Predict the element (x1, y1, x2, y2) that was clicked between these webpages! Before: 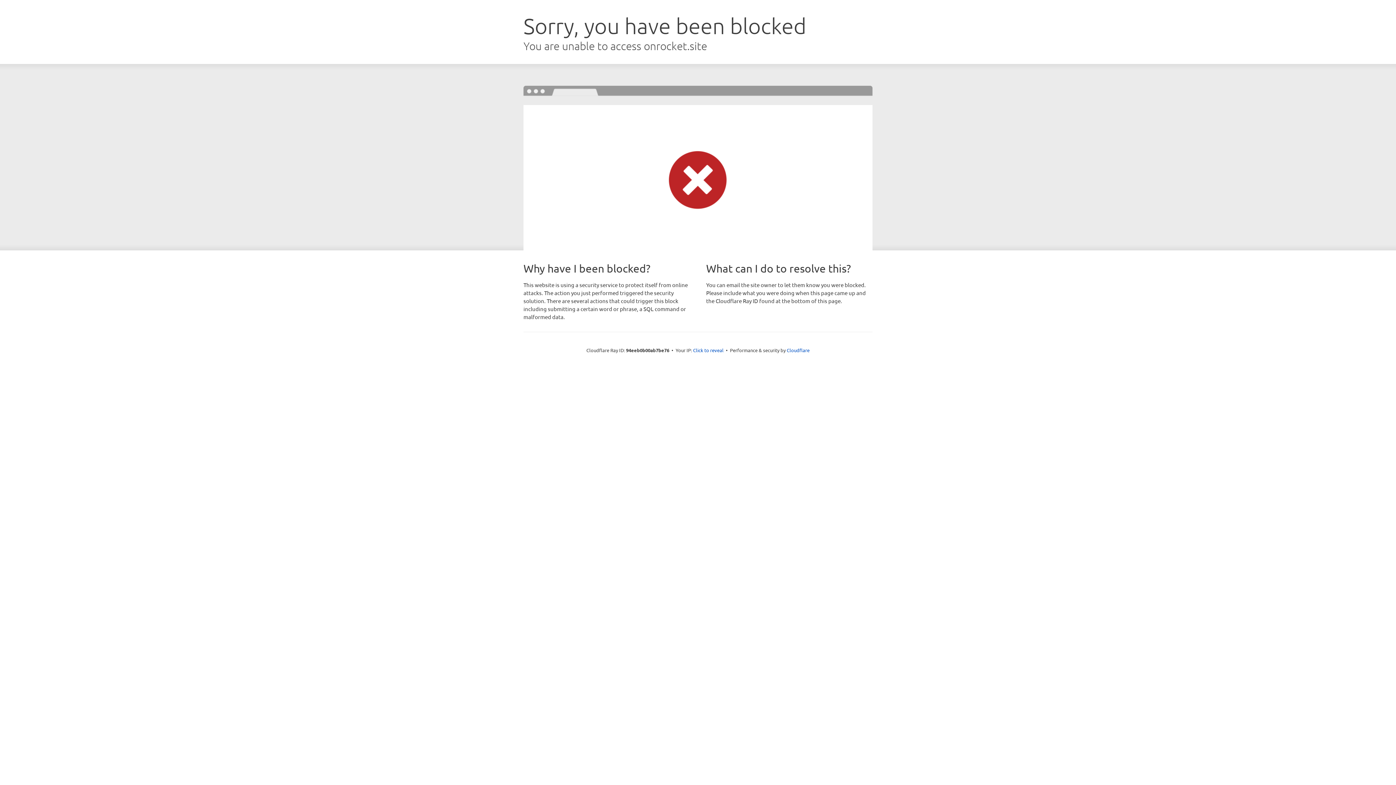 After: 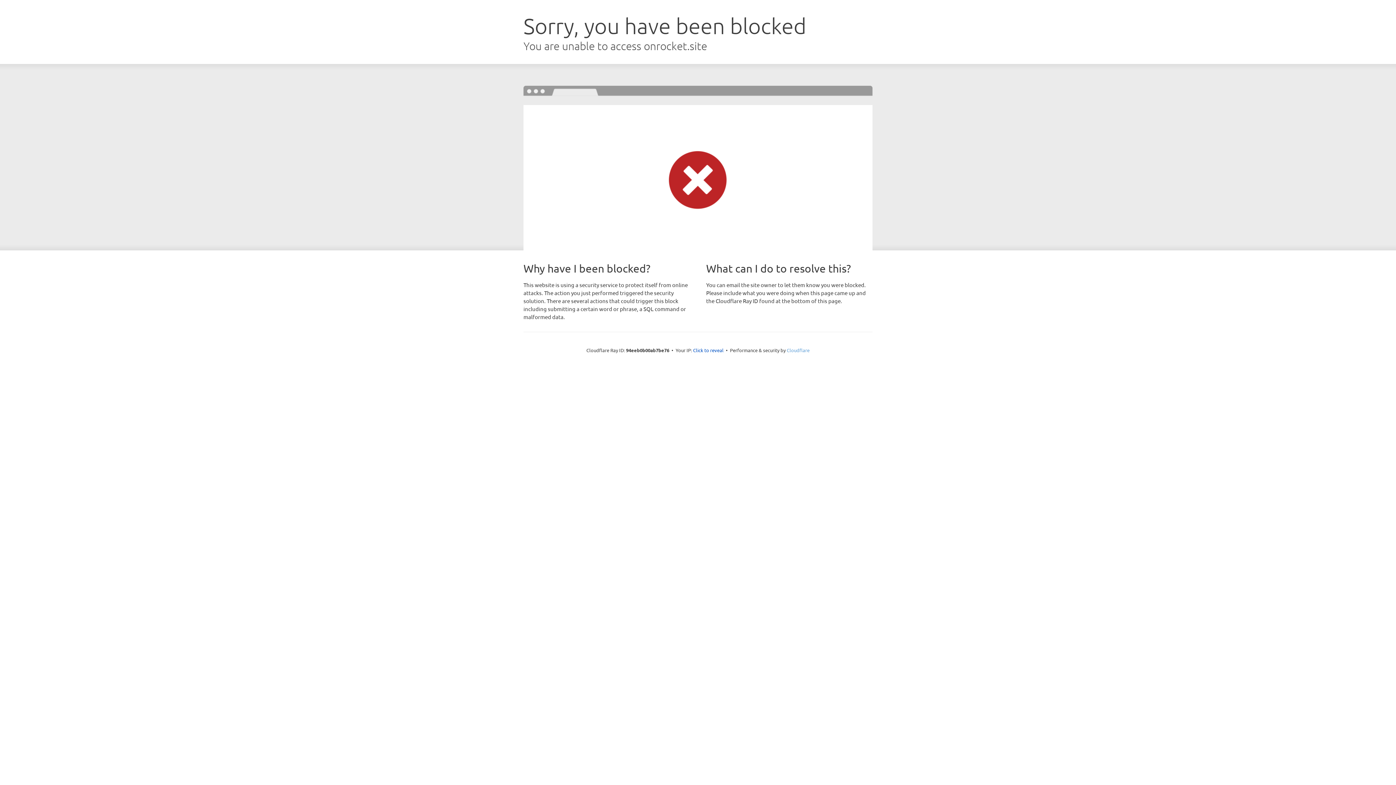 Action: label: Cloudflare bbox: (786, 347, 809, 353)